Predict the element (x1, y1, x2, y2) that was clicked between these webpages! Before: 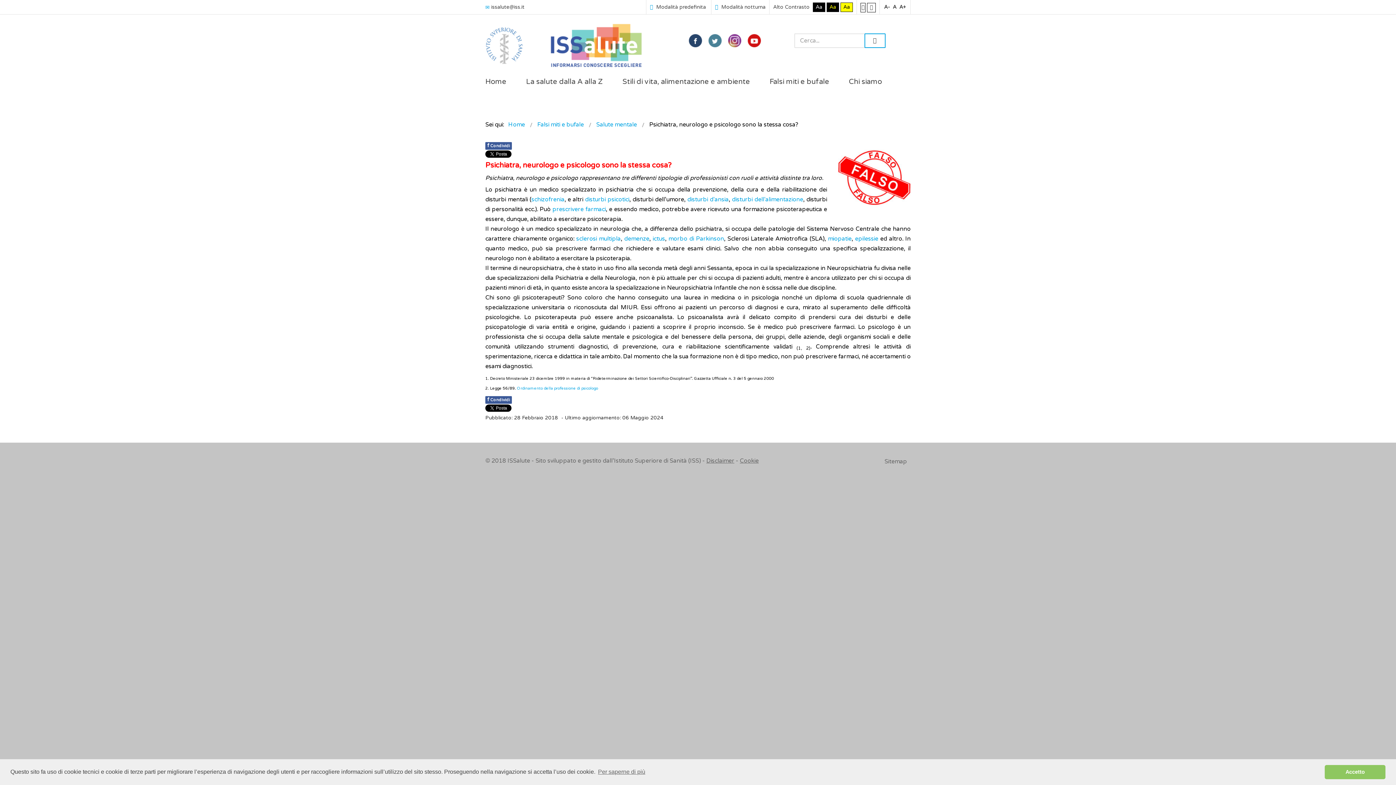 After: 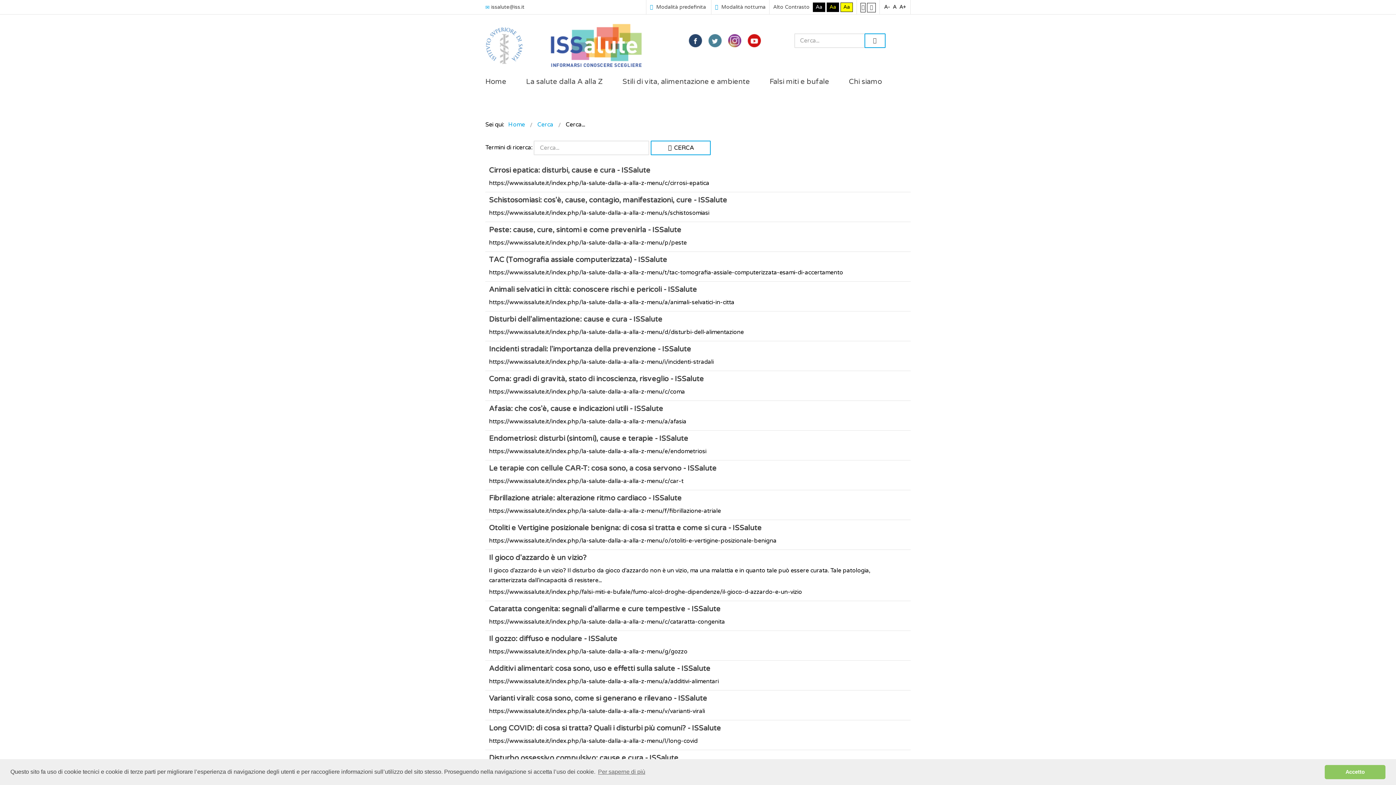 Action: bbox: (864, 33, 885, 48) label:  VAI